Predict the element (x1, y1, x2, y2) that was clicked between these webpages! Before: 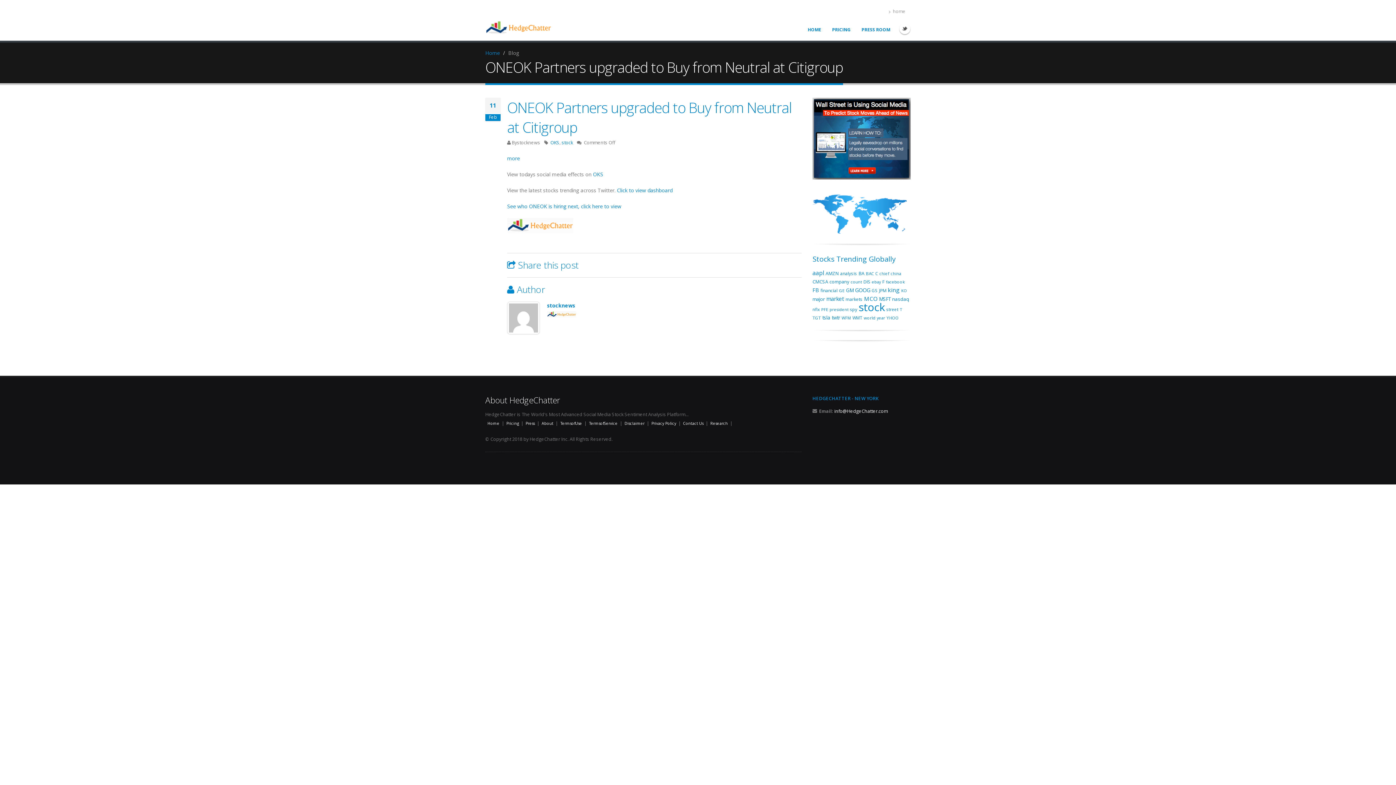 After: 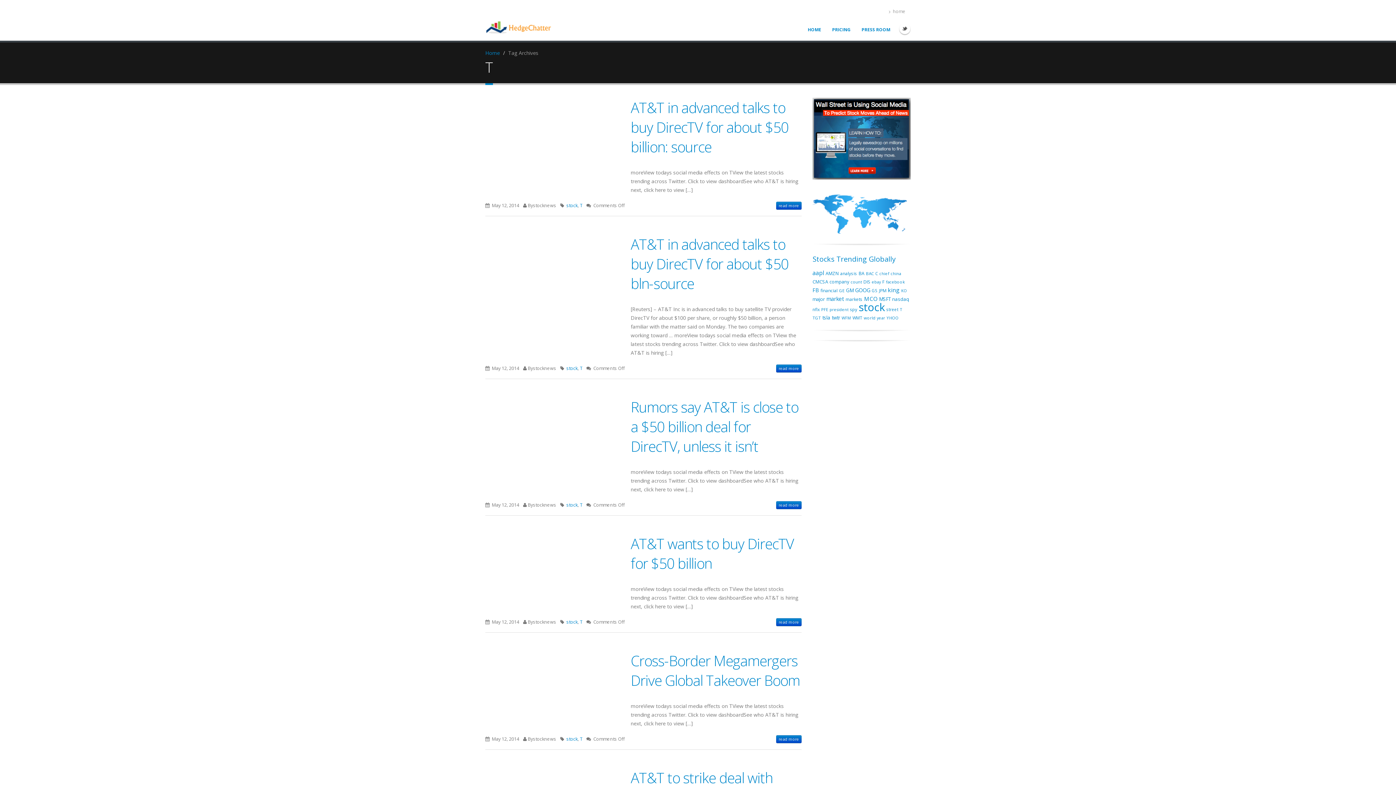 Action: bbox: (900, 306, 902, 312) label: T (359 items)